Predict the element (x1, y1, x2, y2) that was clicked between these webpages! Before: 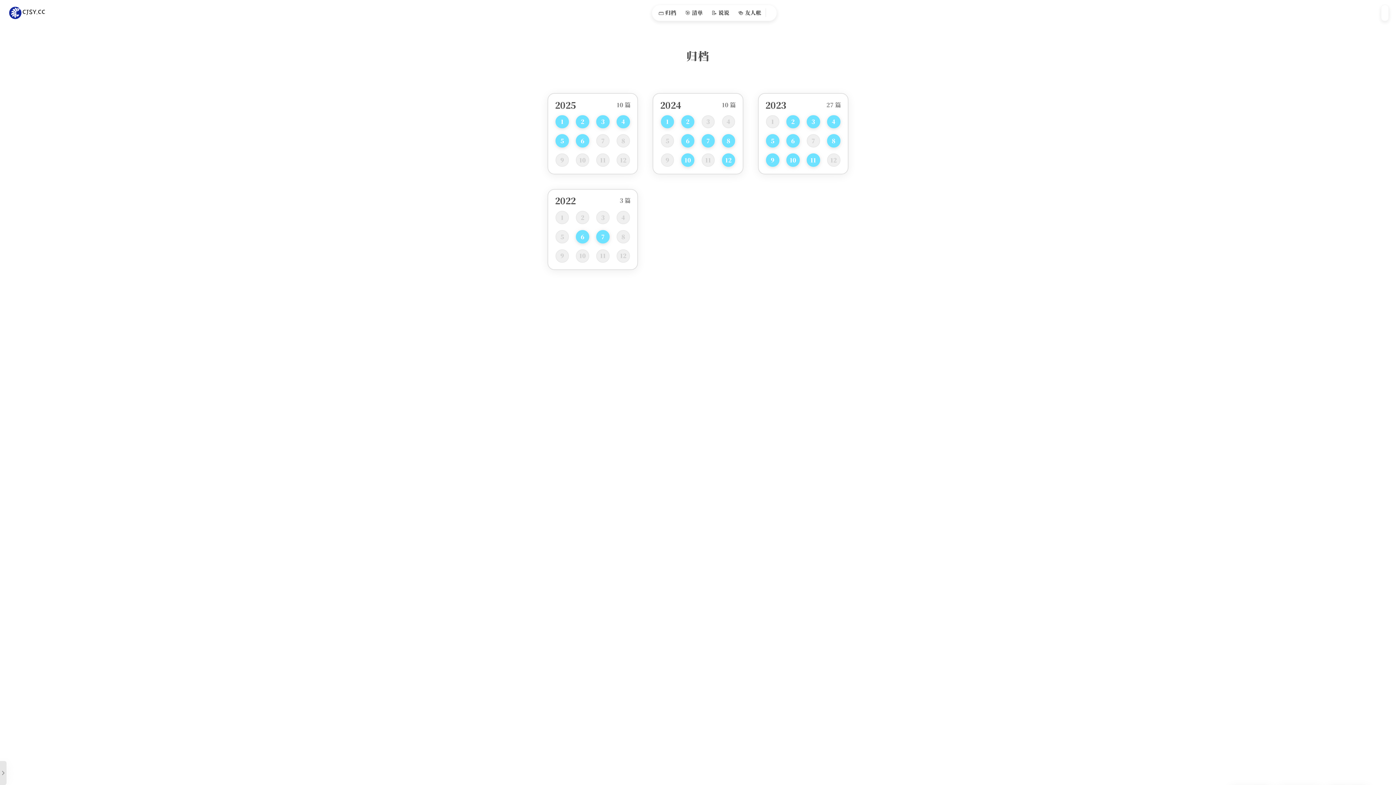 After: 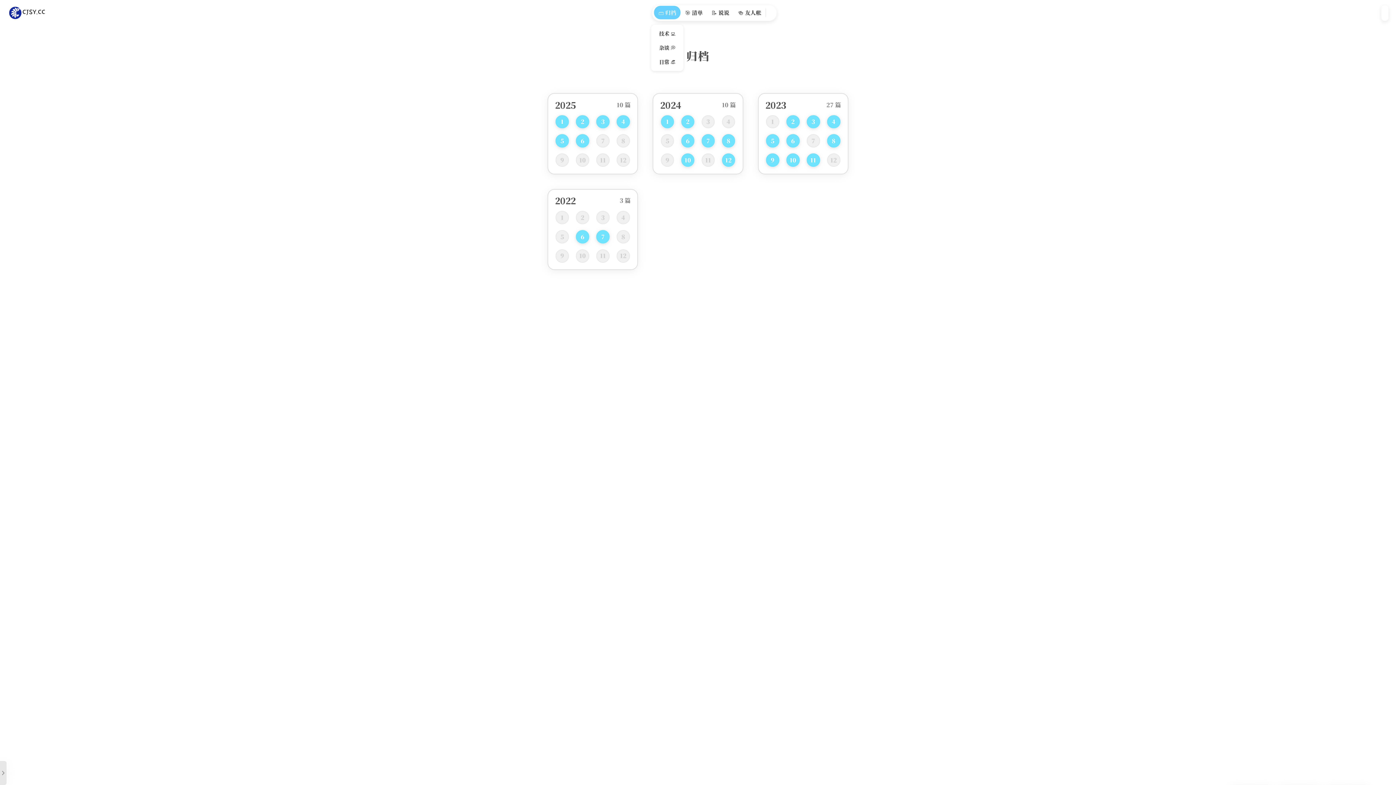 Action: bbox: (654, 5, 680, 19) label: 🗃️ 归档